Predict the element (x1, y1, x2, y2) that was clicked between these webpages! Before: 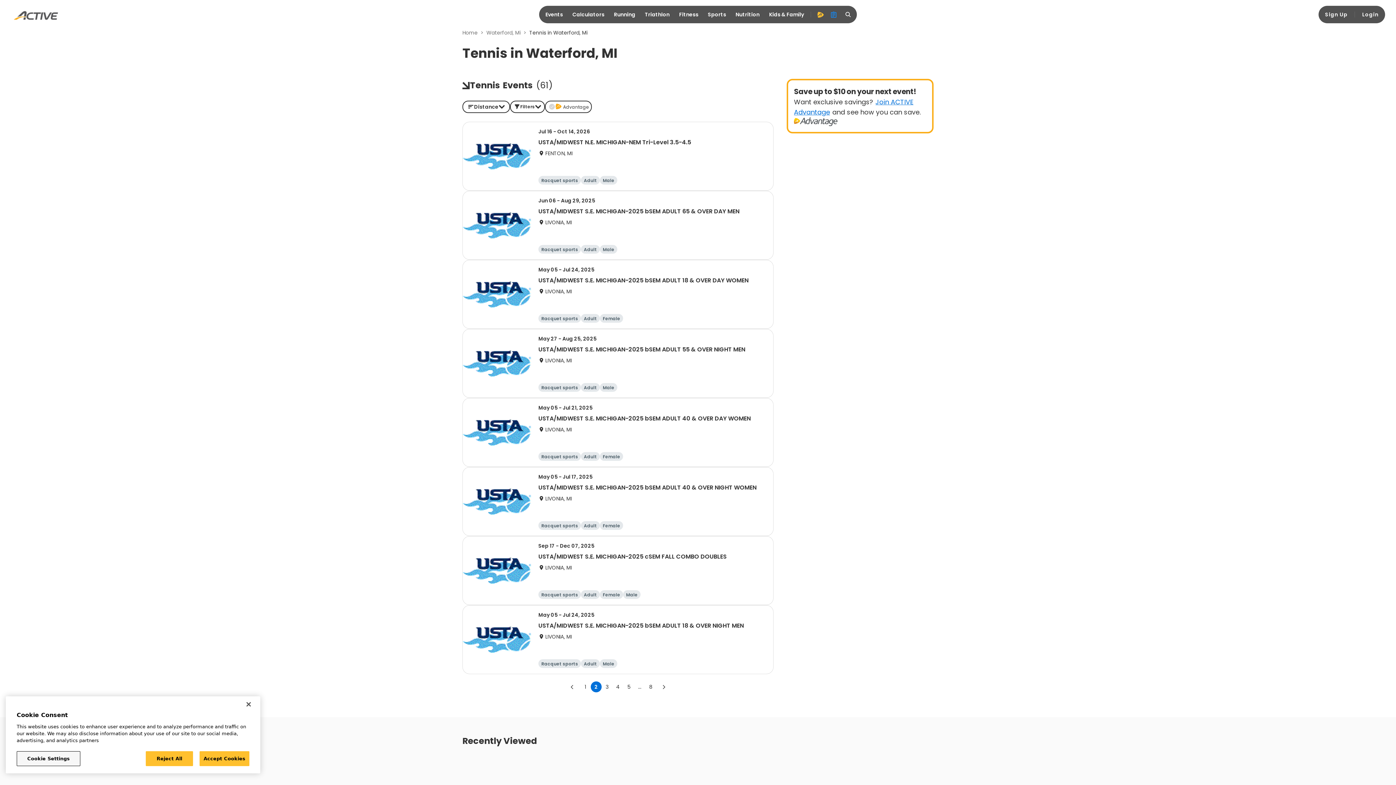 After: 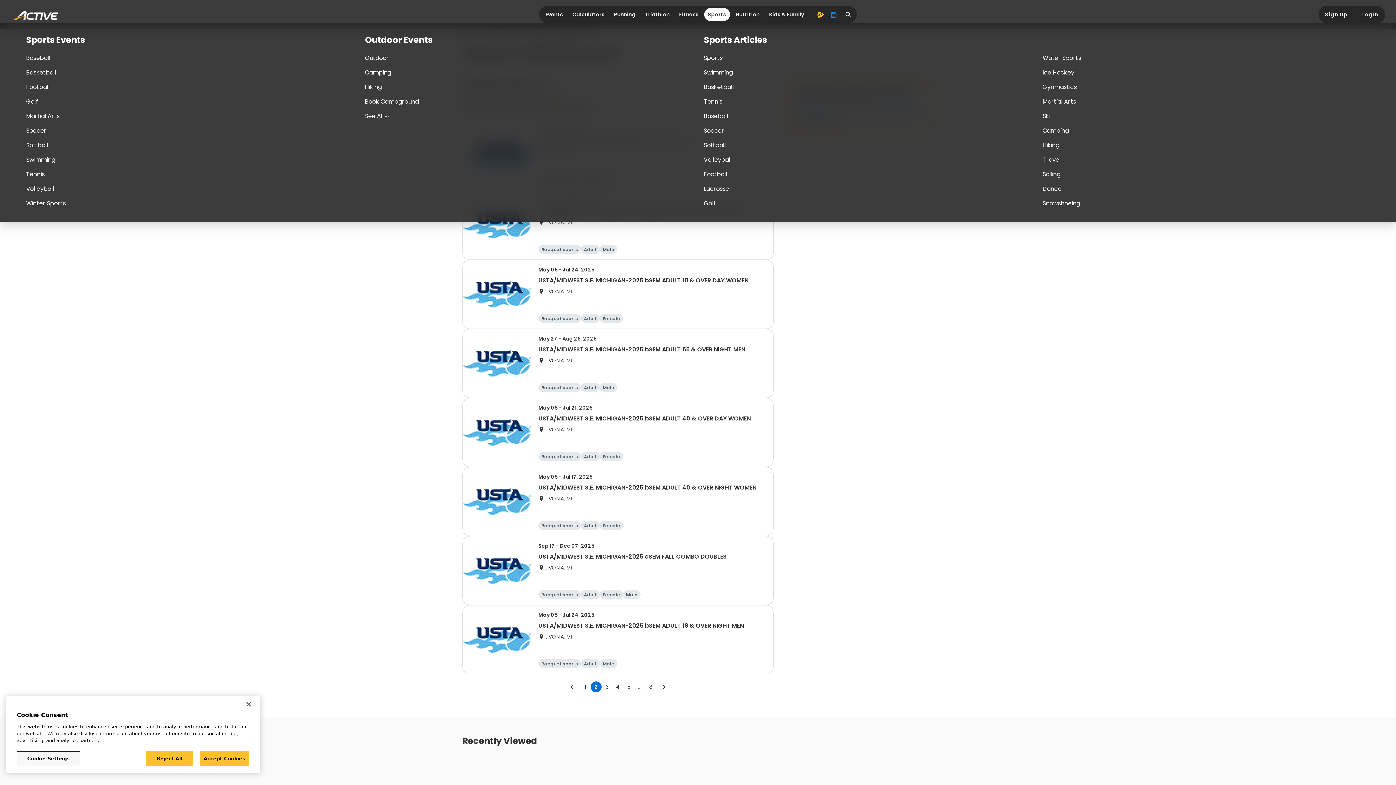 Action: label: Sports bbox: (704, 8, 730, 21)